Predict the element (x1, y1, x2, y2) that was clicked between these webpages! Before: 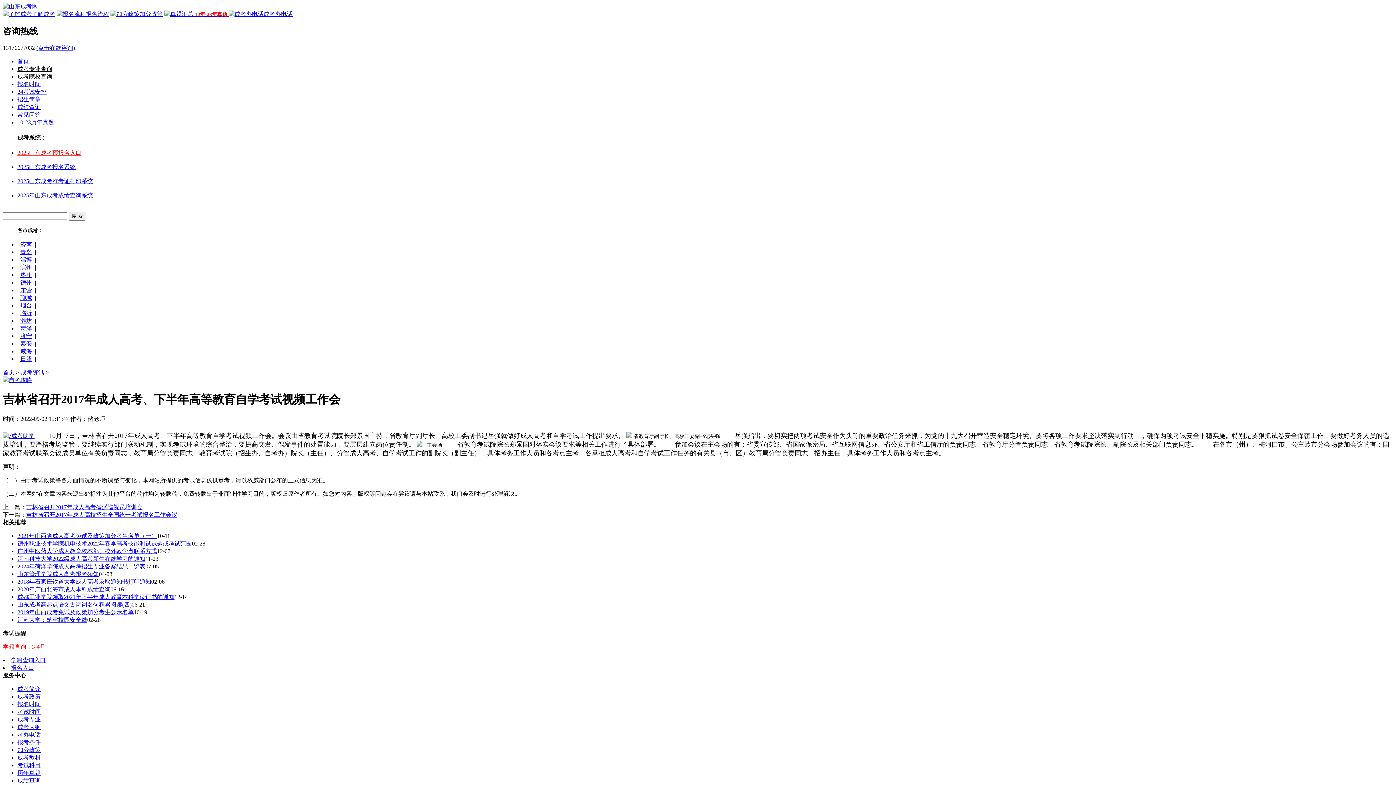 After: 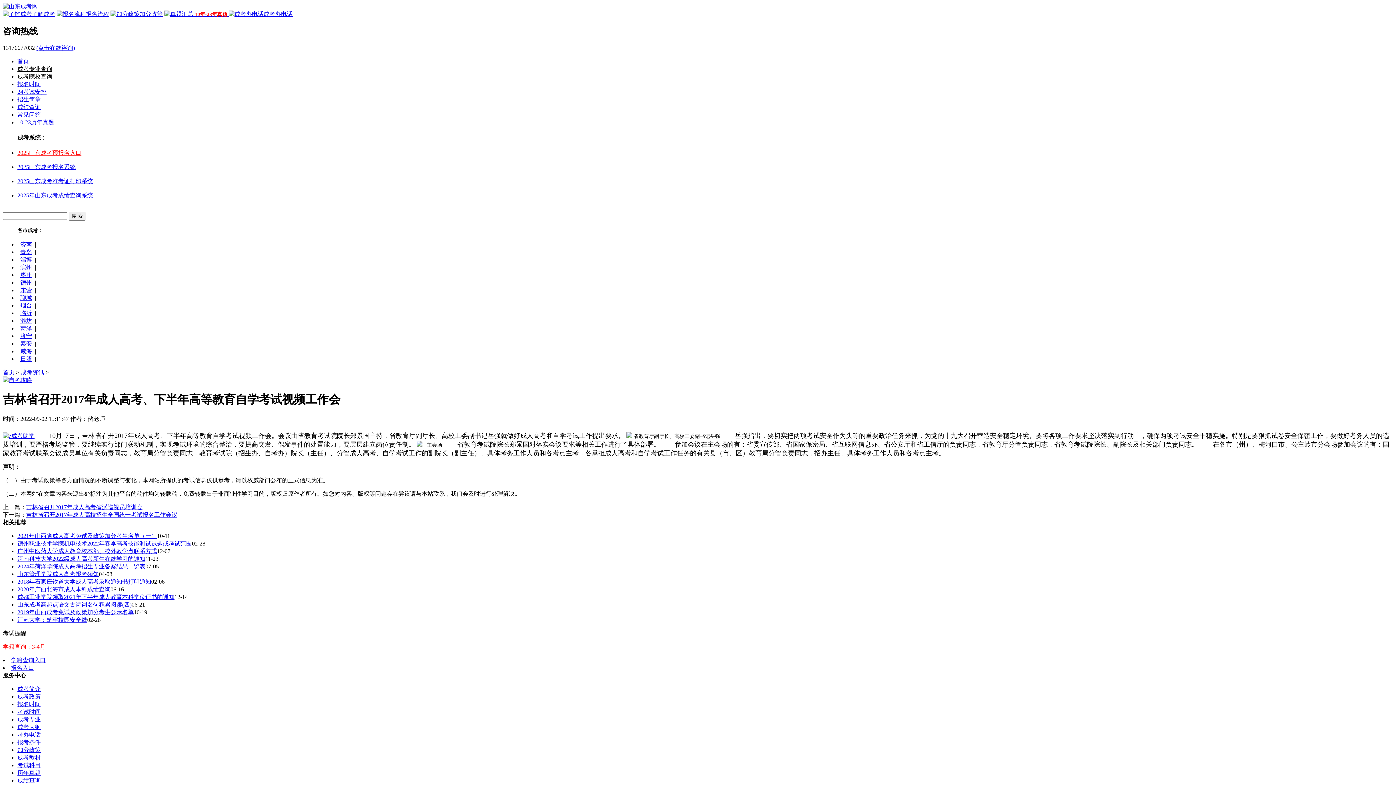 Action: label: 成考办电话 bbox: (228, 10, 292, 17)